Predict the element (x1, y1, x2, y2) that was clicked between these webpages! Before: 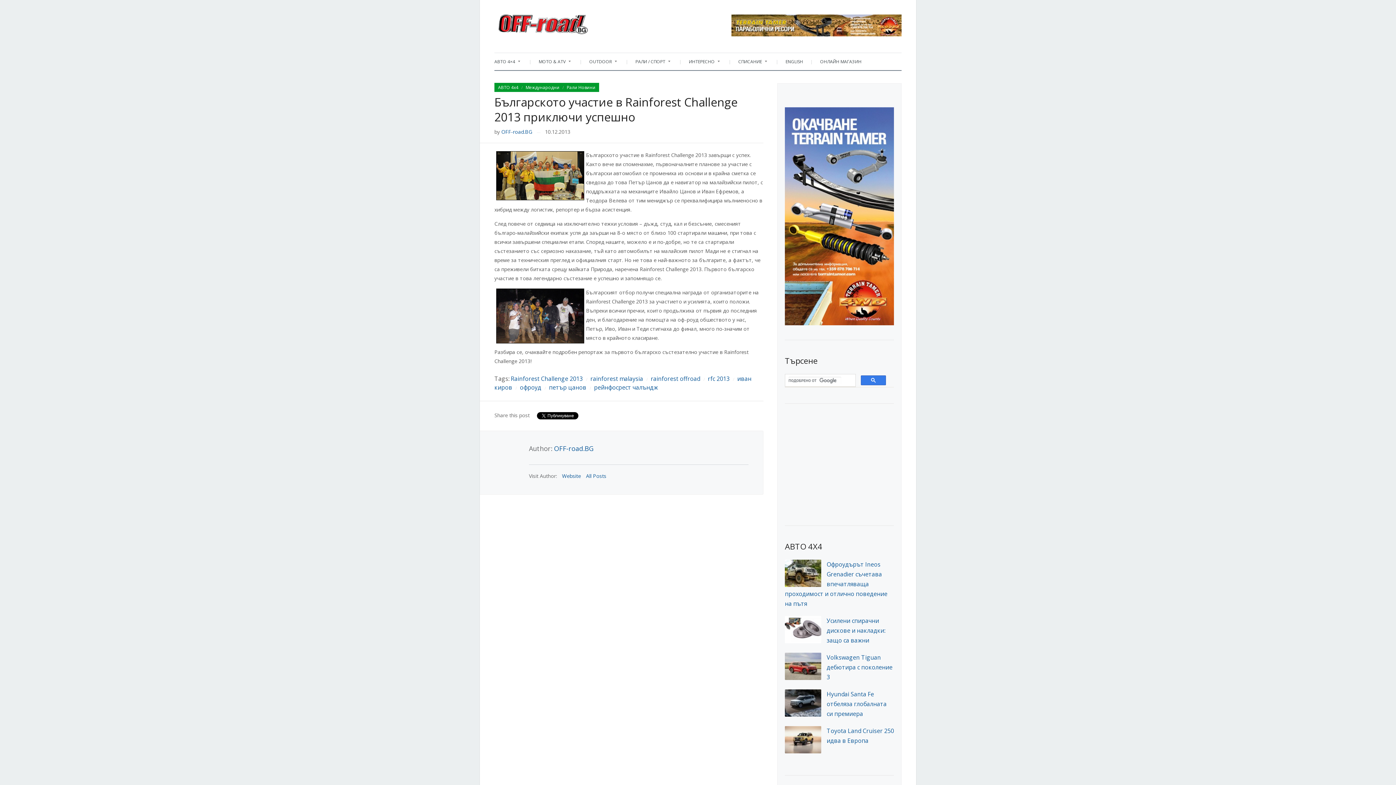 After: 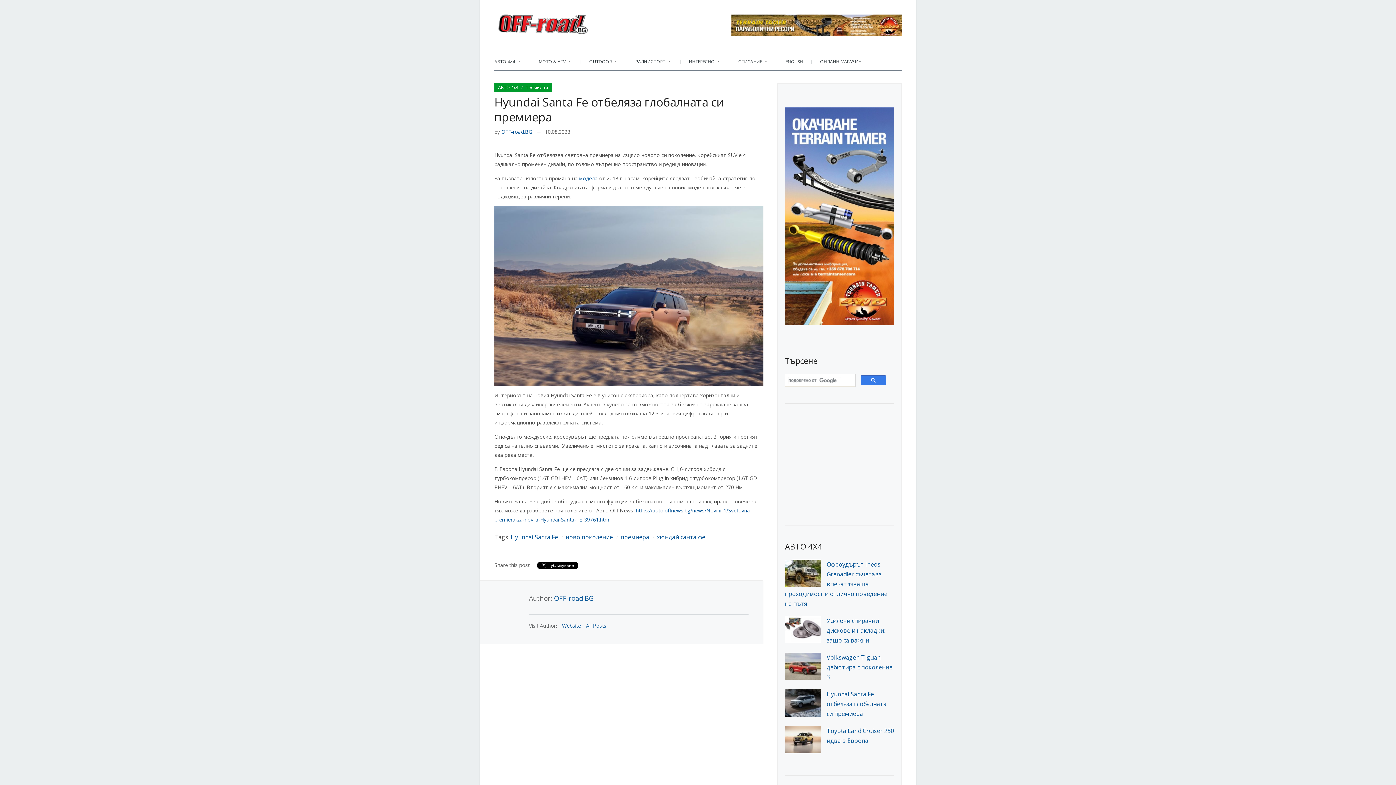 Action: bbox: (826, 690, 886, 718) label: Hyundai Santa Fe отбеляза глобалната си премиера